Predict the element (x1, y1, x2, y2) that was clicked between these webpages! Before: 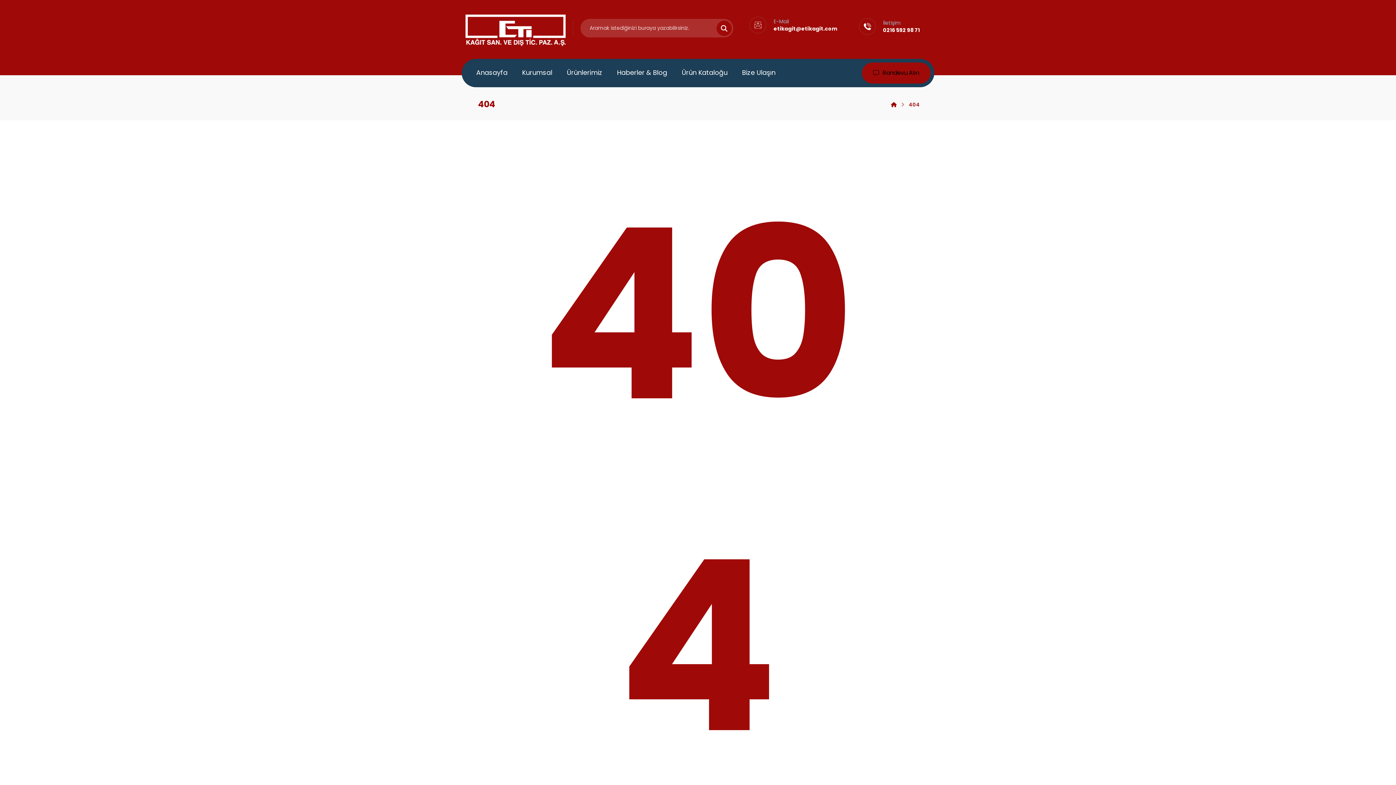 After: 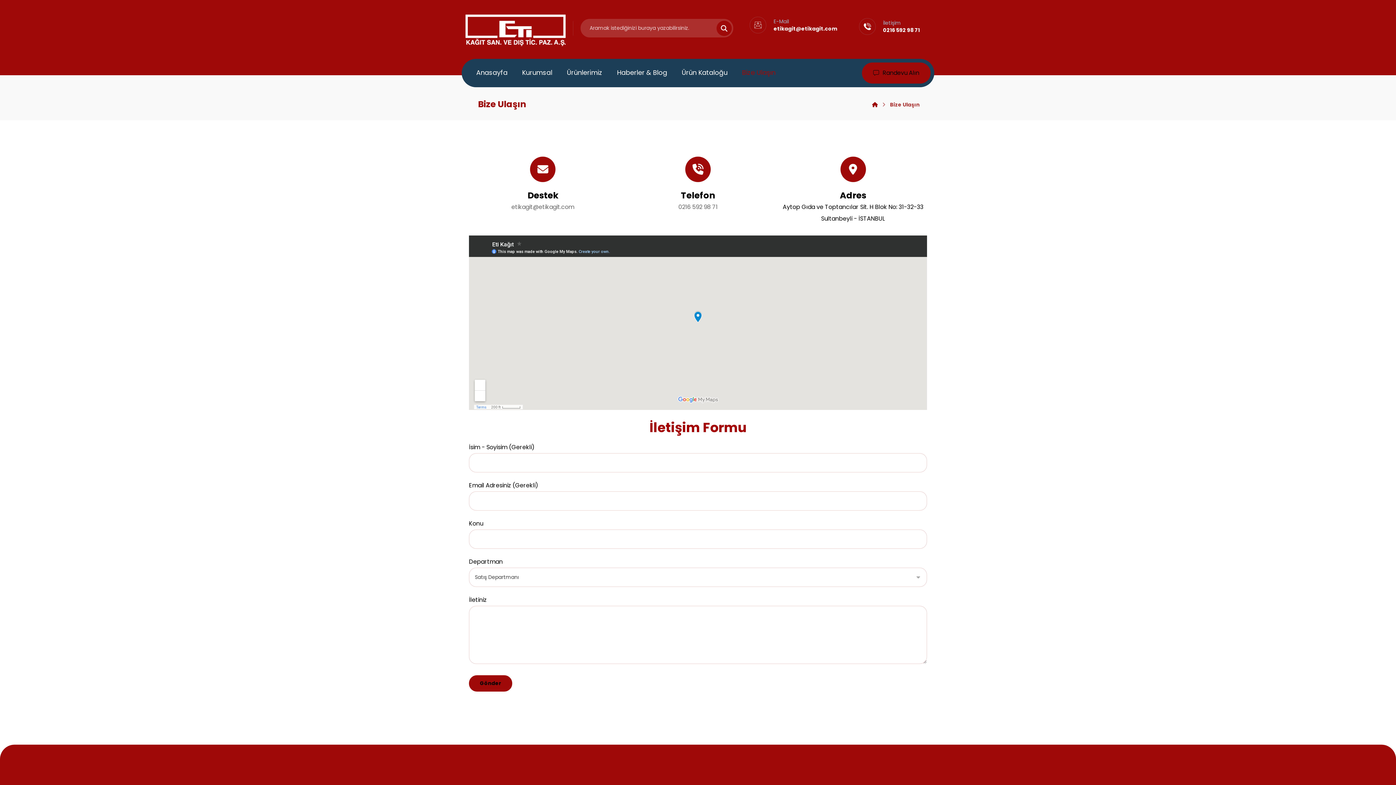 Action: bbox: (734, 64, 782, 81) label: Bize Ulaşın